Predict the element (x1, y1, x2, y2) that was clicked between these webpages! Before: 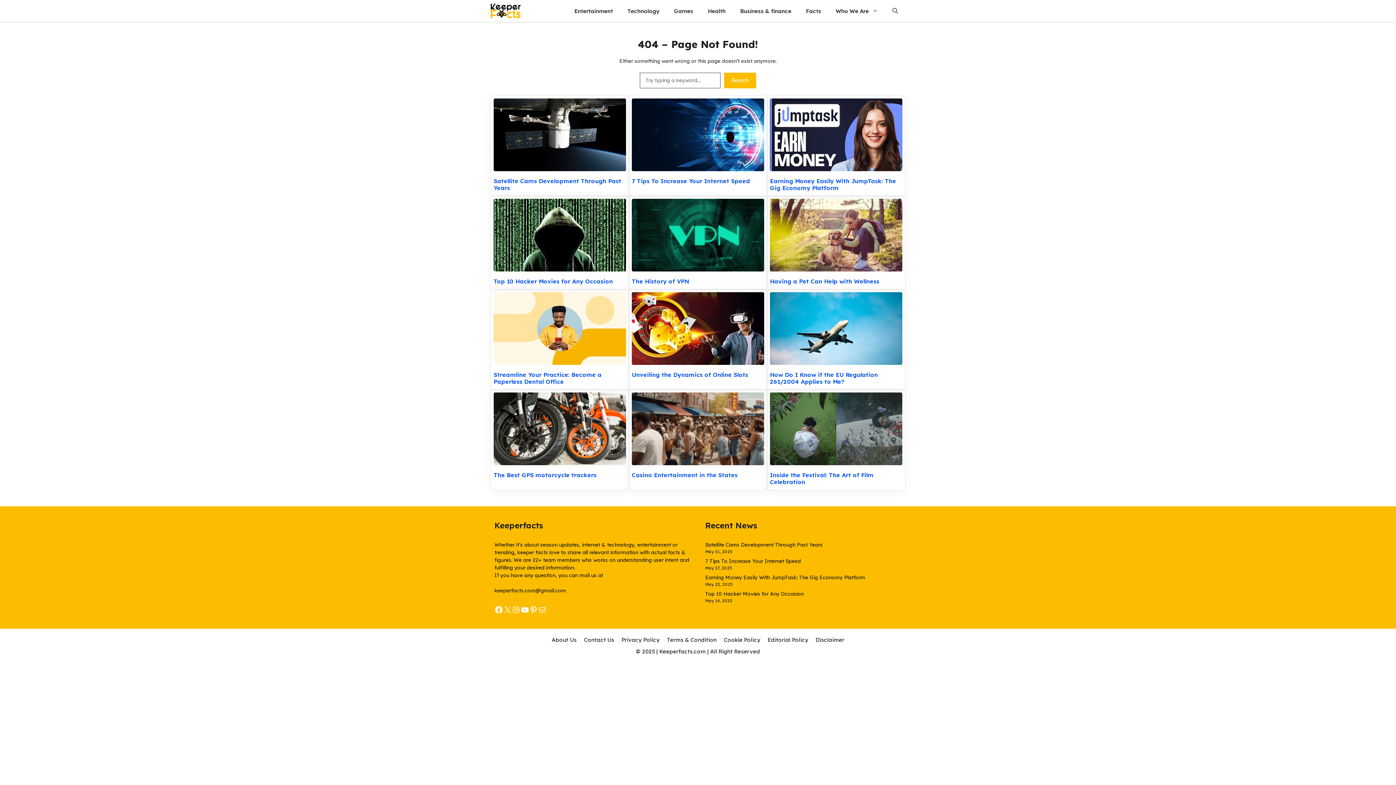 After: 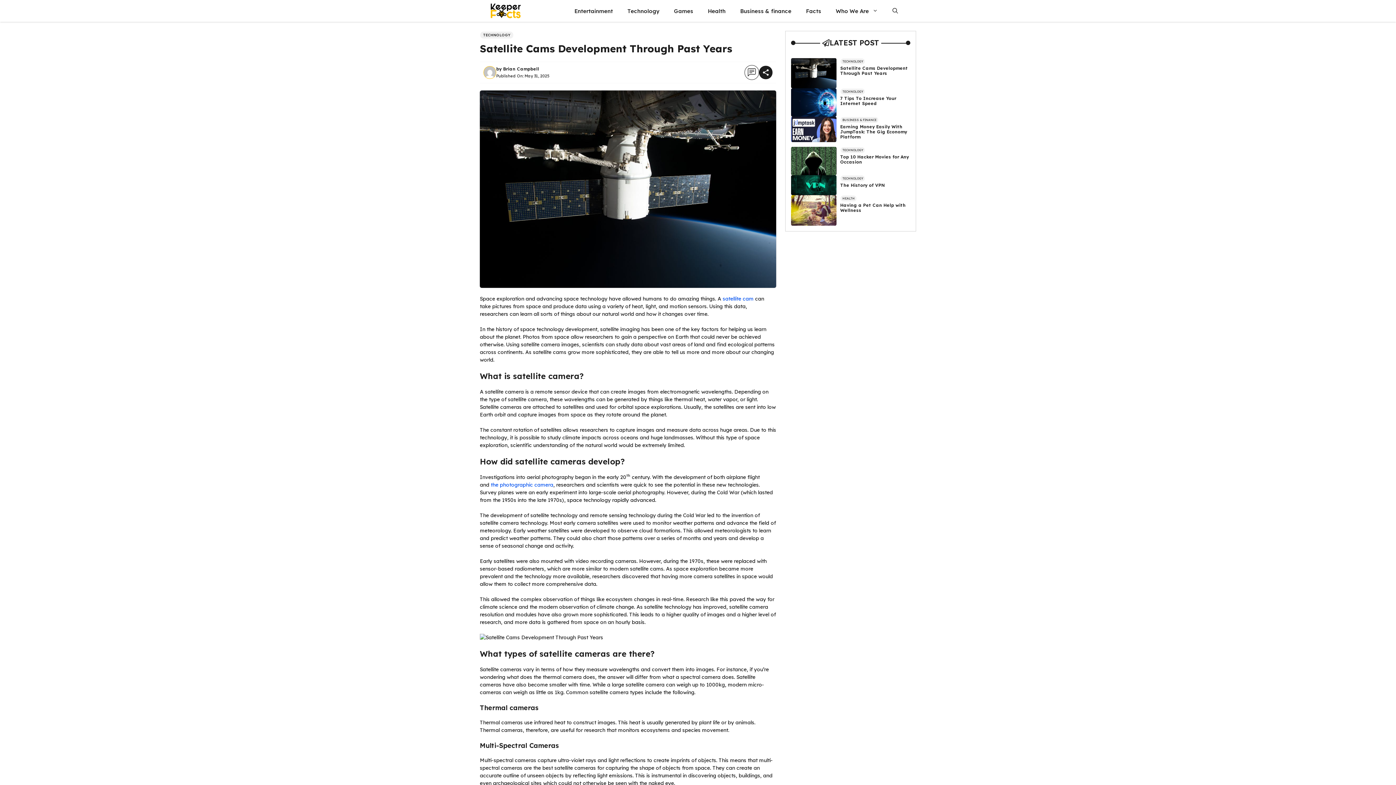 Action: bbox: (493, 98, 626, 173)